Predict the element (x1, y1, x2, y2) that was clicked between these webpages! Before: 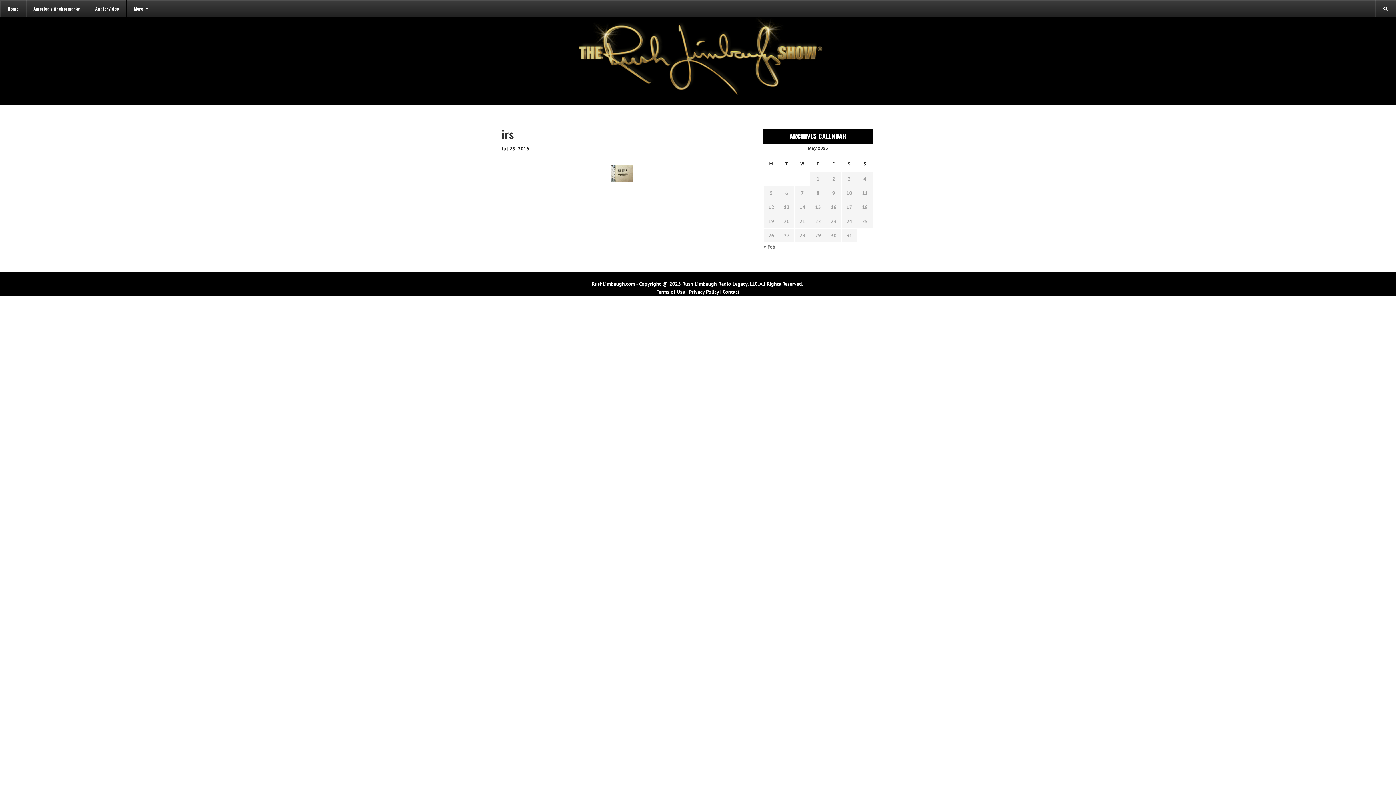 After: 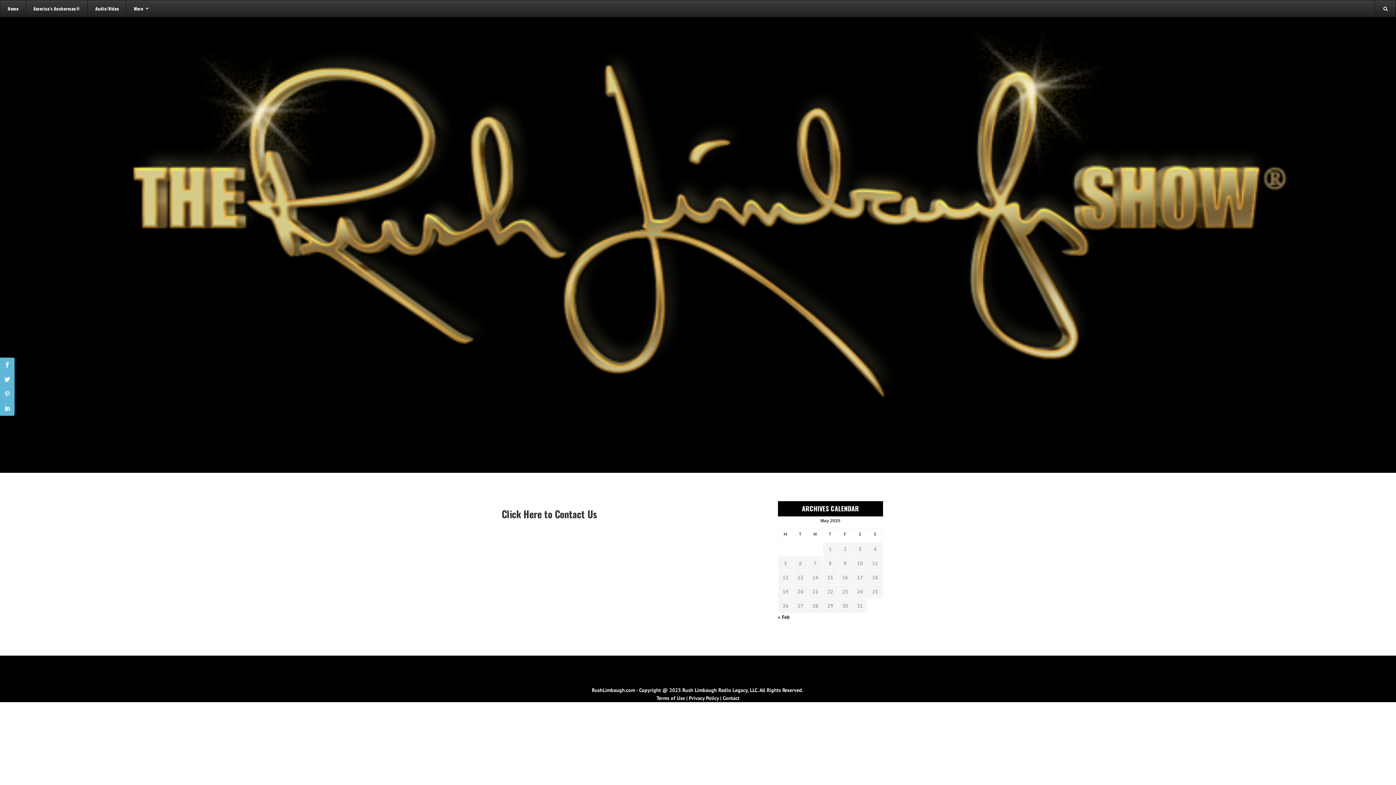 Action: label: Contact bbox: (722, 288, 739, 295)